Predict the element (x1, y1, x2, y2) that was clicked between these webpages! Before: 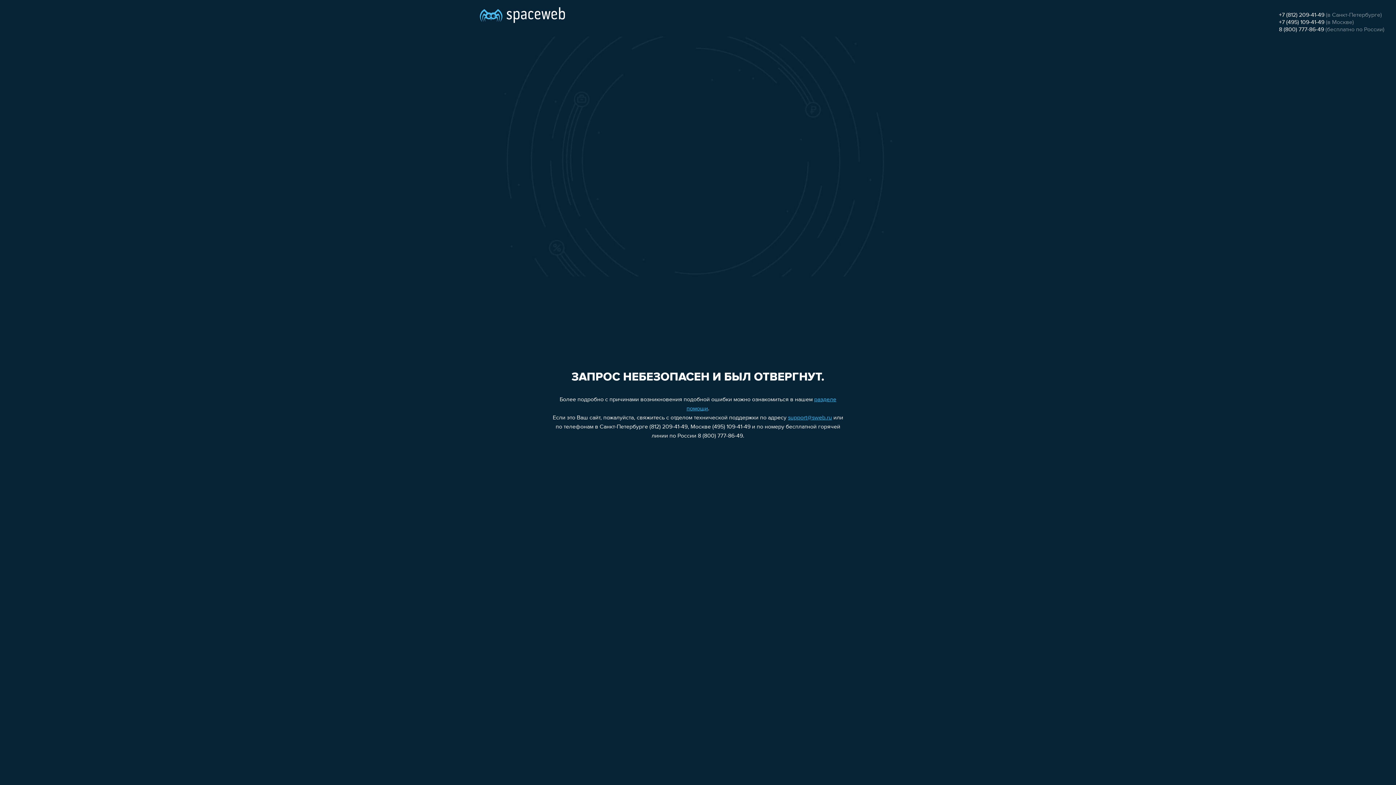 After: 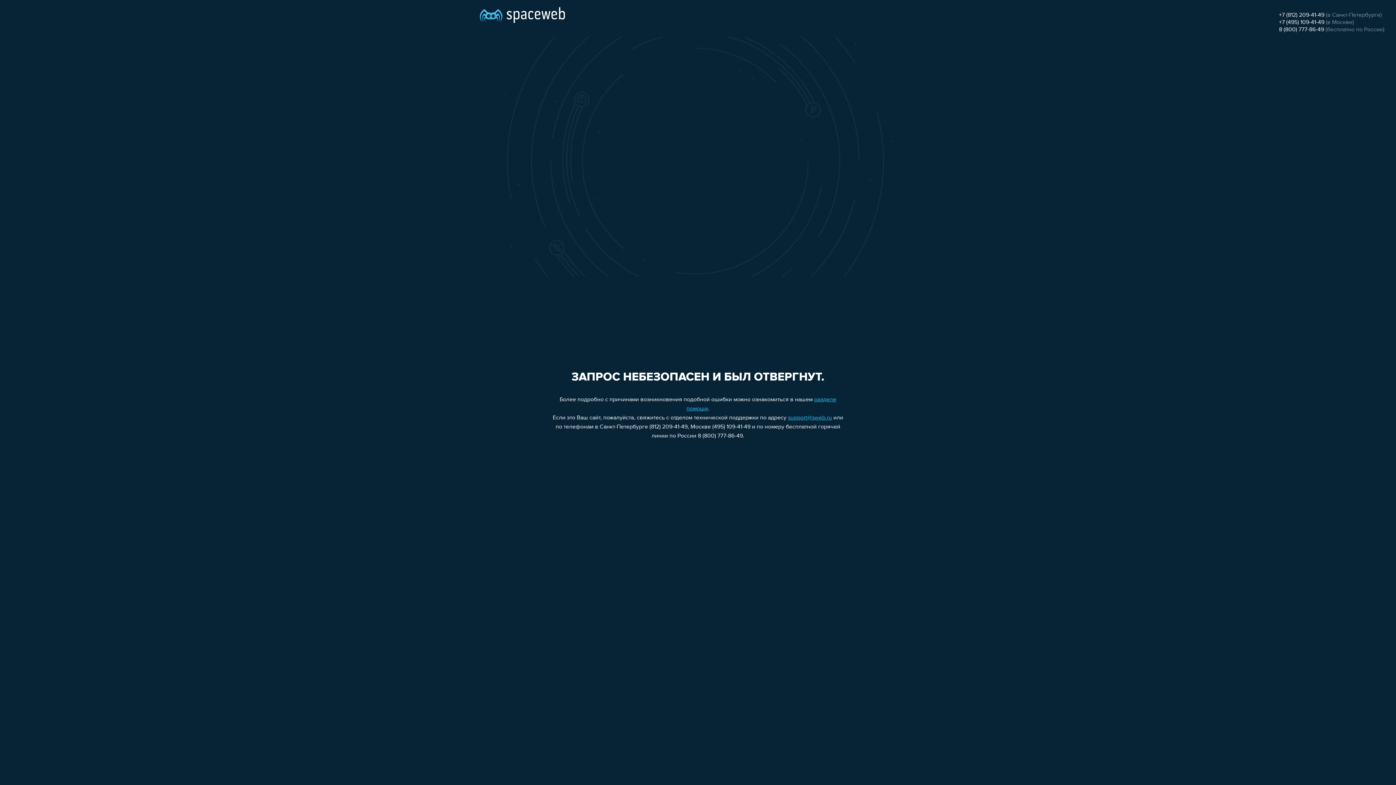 Action: bbox: (1279, 12, 1324, 18) label: +7 (812) 209-41-49